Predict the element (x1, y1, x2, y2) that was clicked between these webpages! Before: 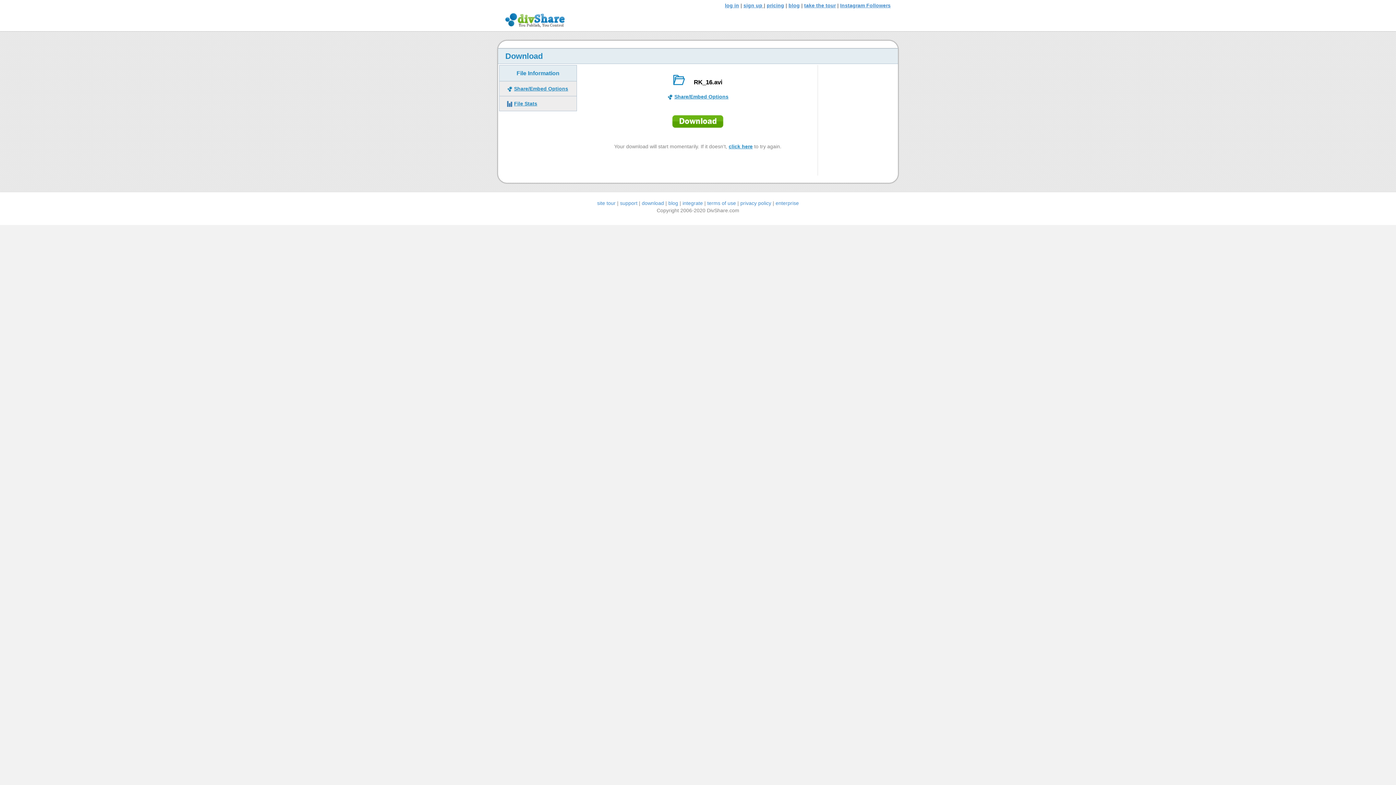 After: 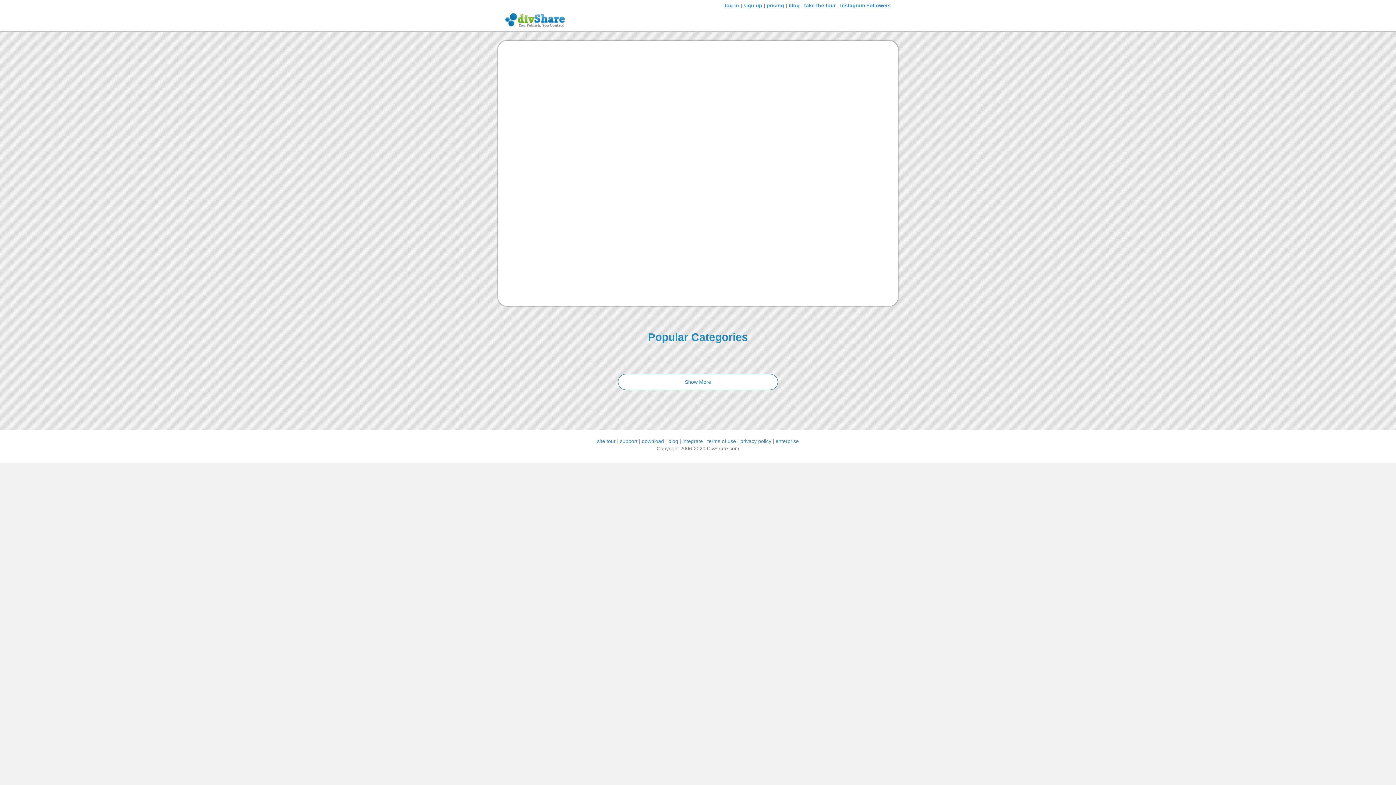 Action: bbox: (597, 200, 615, 206) label: site tour